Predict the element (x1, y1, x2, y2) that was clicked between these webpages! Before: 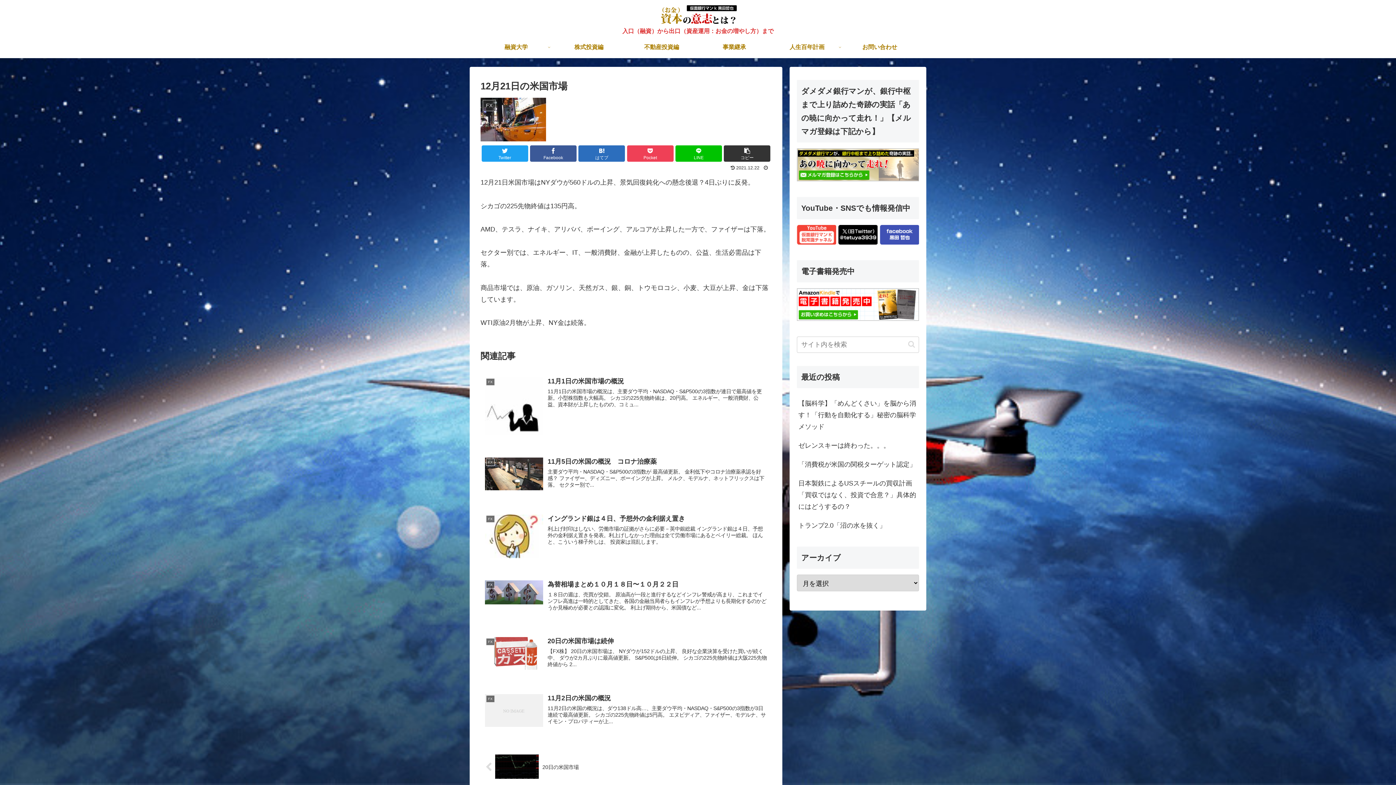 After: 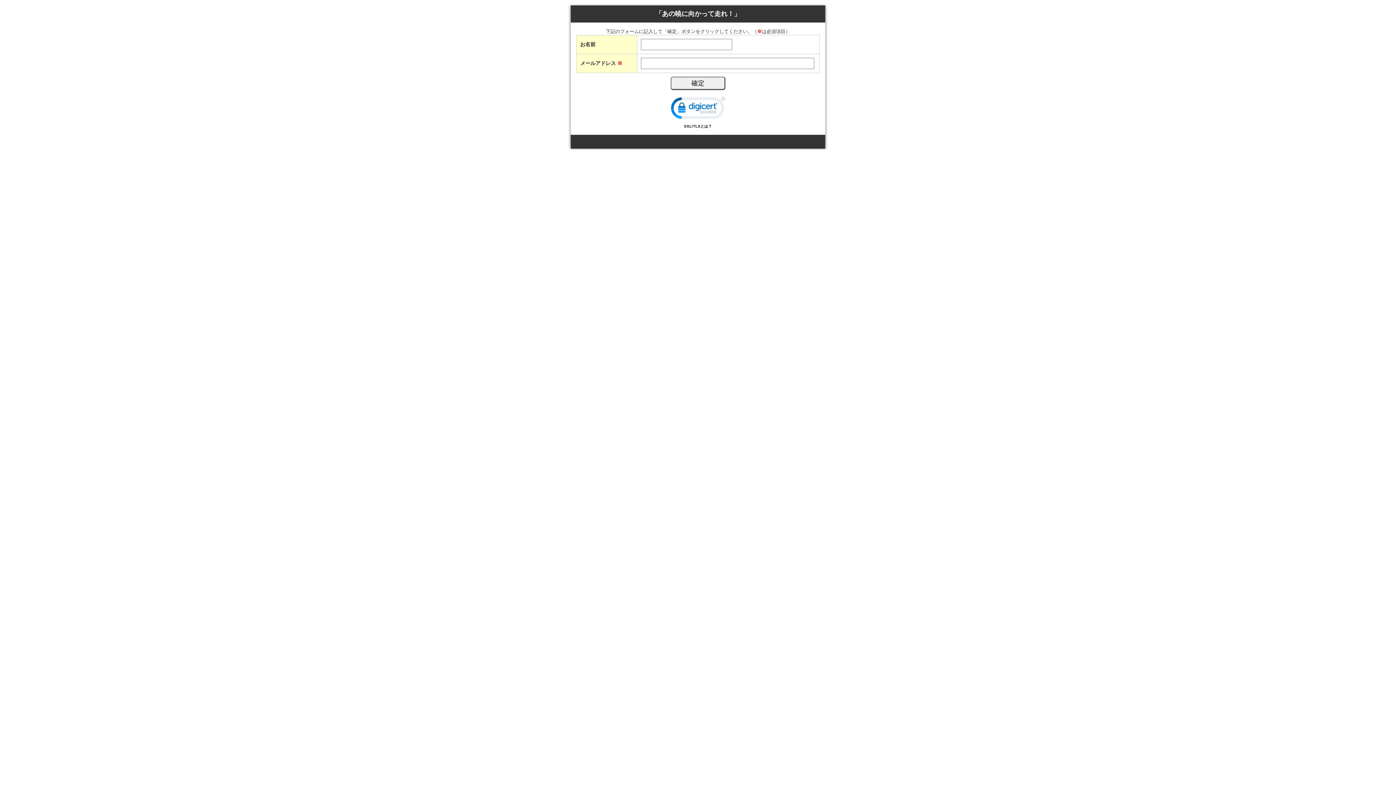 Action: bbox: (797, 175, 919, 183)